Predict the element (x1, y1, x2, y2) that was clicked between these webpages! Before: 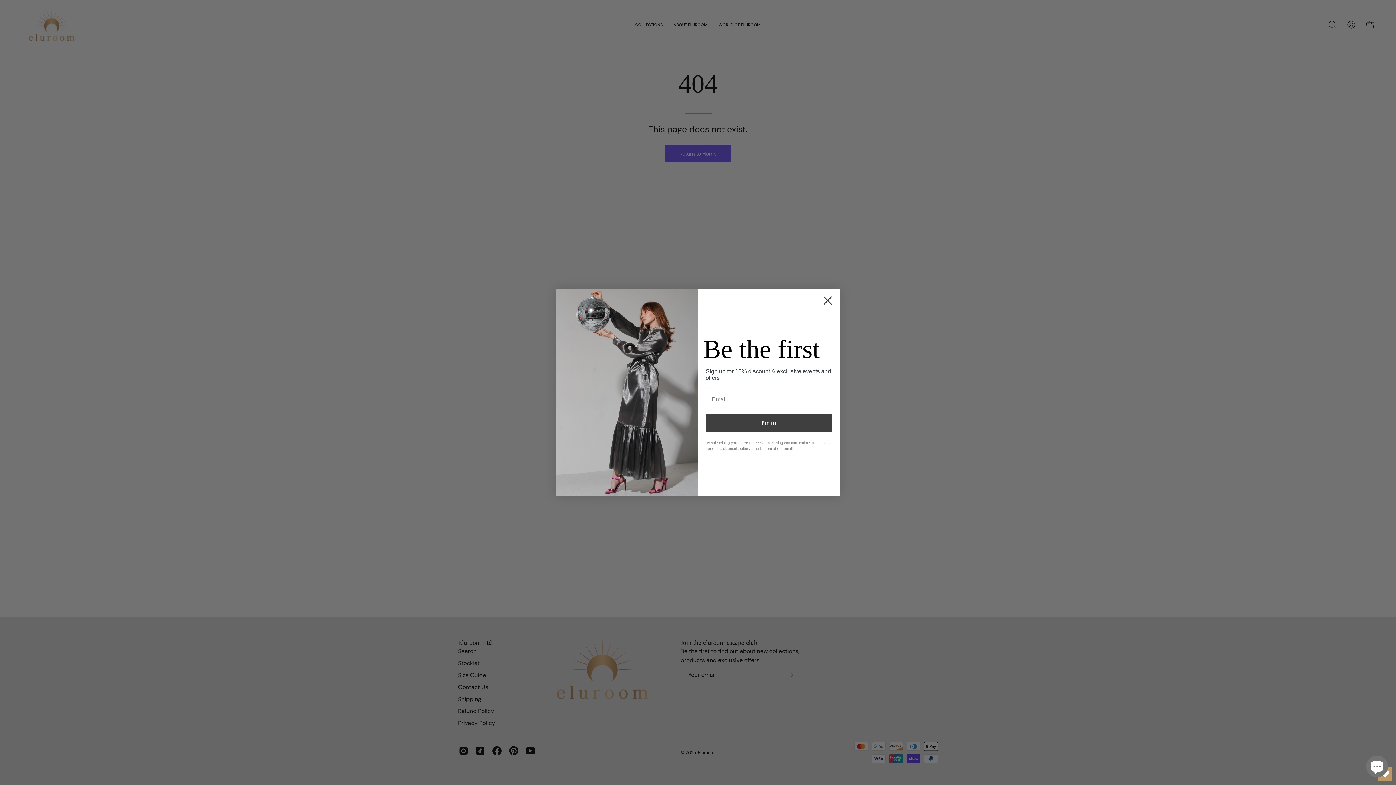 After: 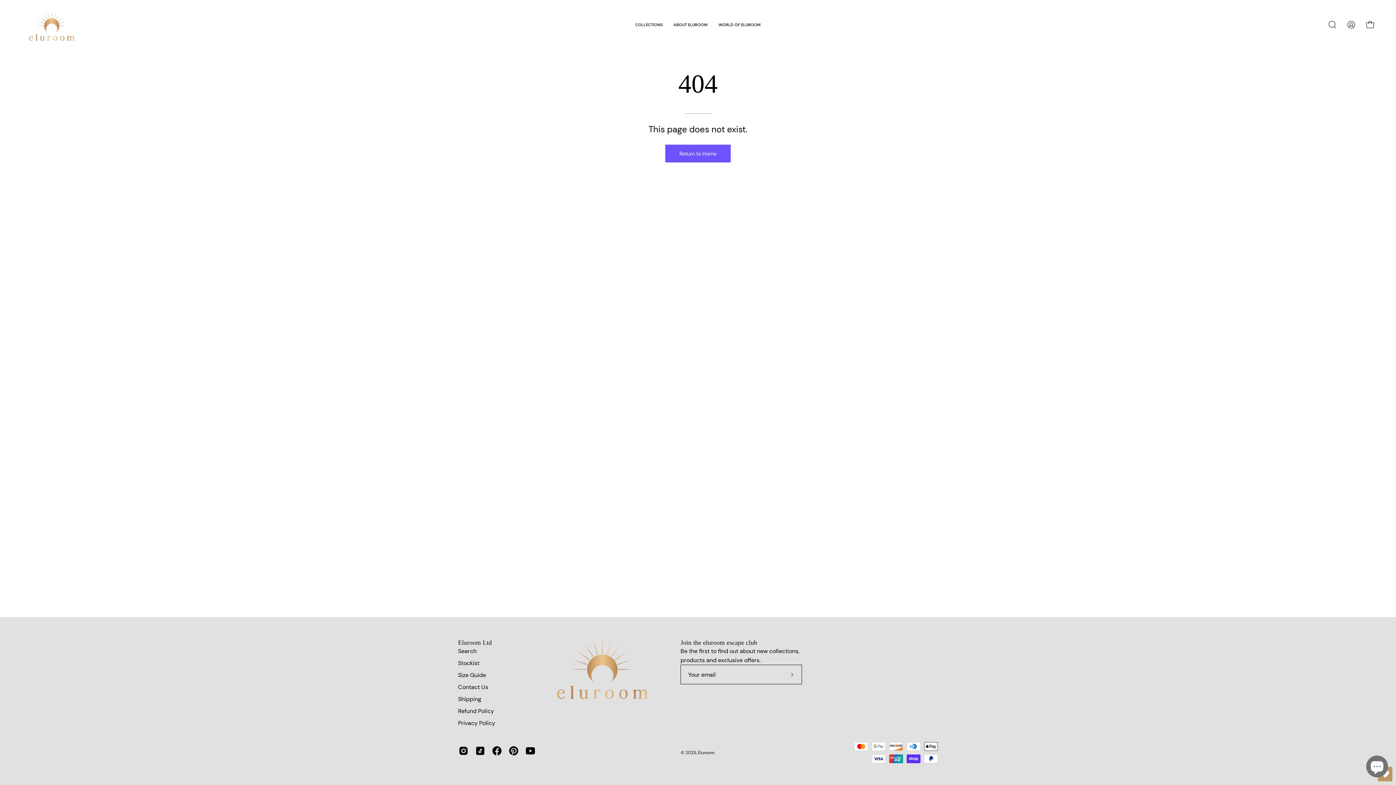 Action: label: Close dialog bbox: (818, 291, 837, 309)